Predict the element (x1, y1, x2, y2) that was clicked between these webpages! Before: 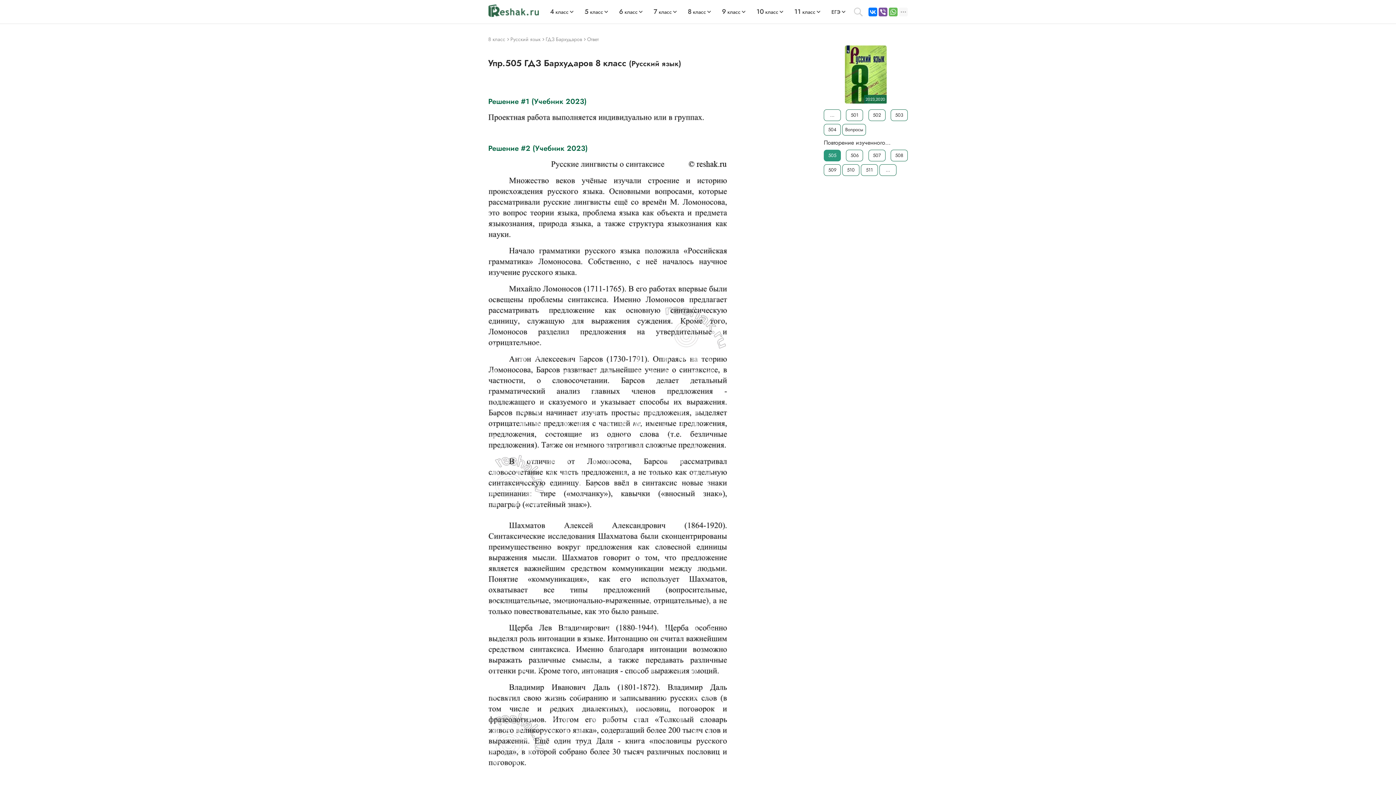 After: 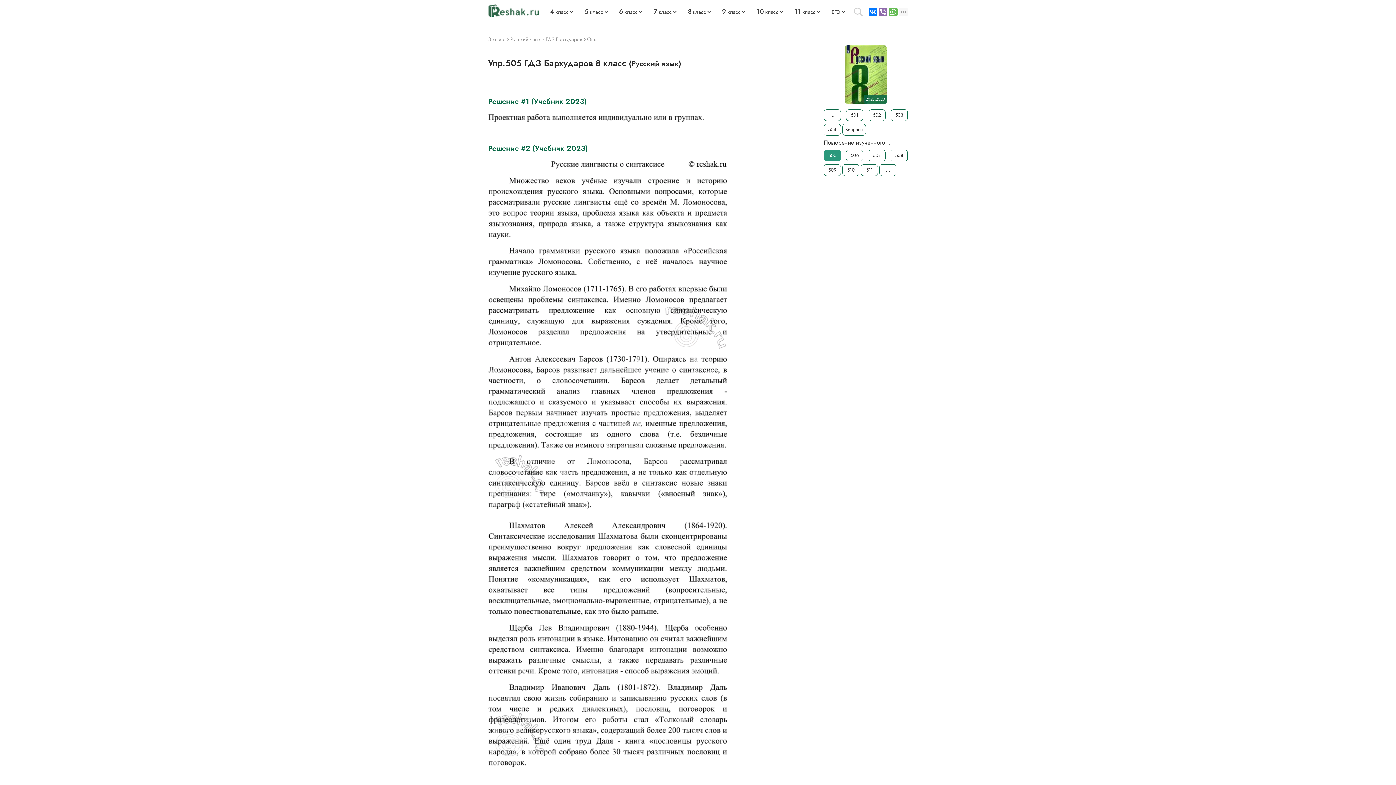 Action: bbox: (878, 7, 887, 16)